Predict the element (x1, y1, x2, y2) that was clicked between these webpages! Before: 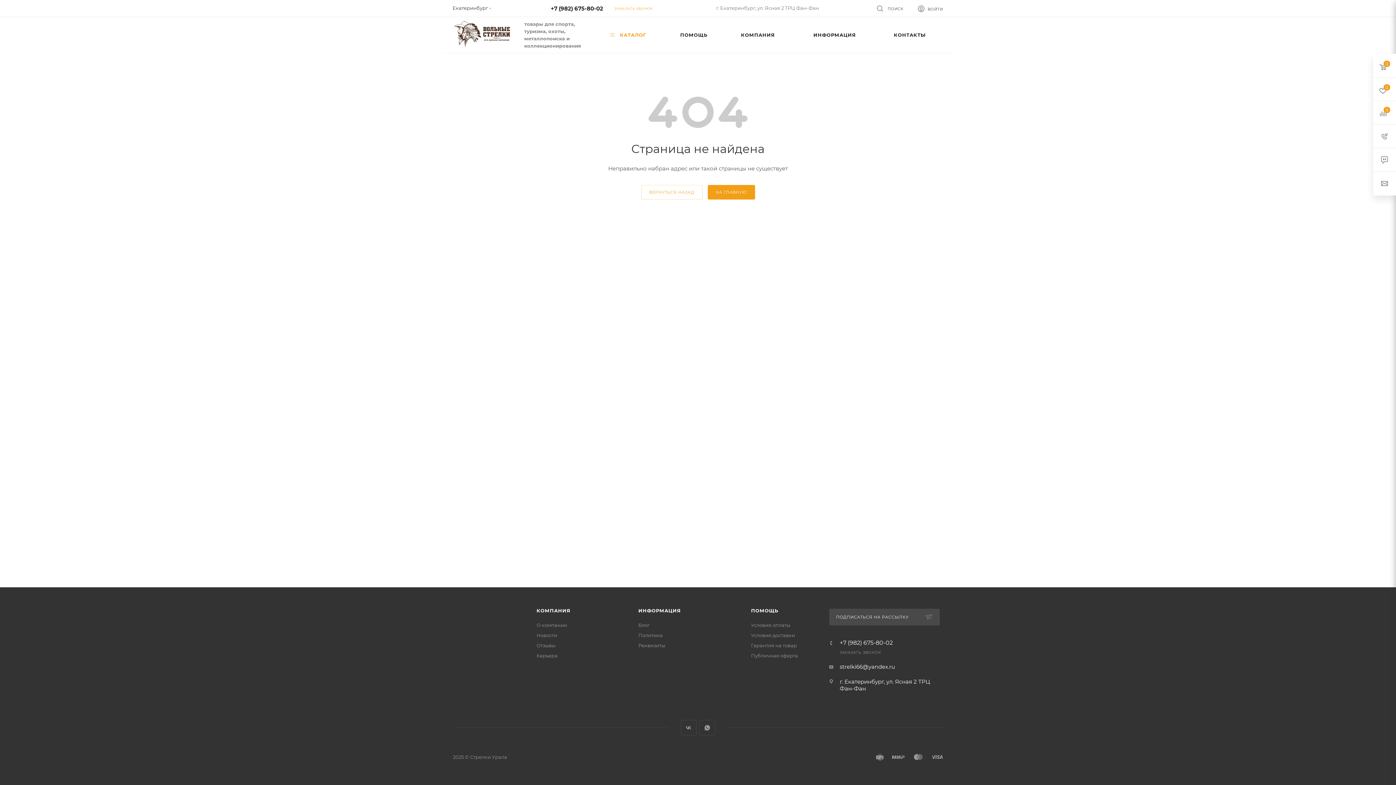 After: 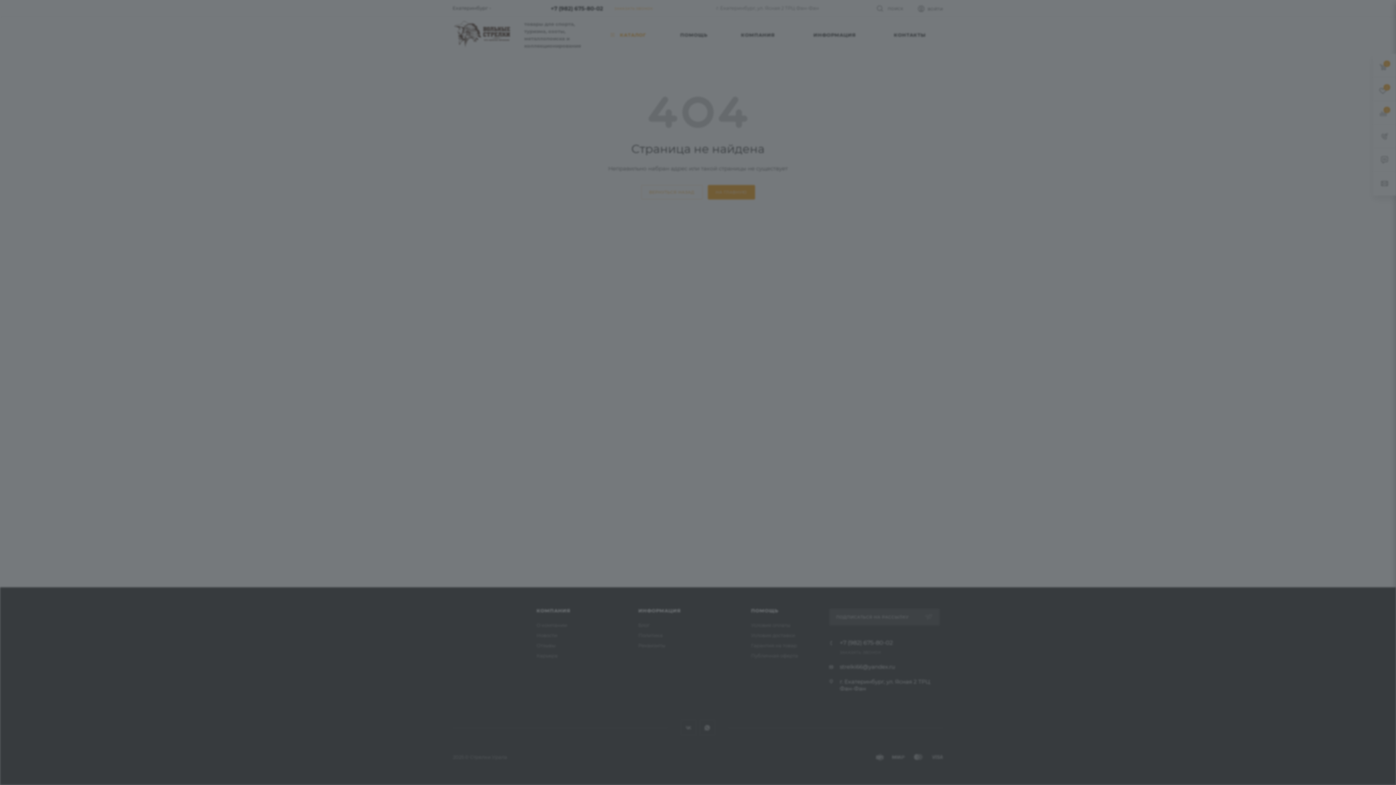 Action: bbox: (918, 4, 943, 14) label: ВОЙТИ